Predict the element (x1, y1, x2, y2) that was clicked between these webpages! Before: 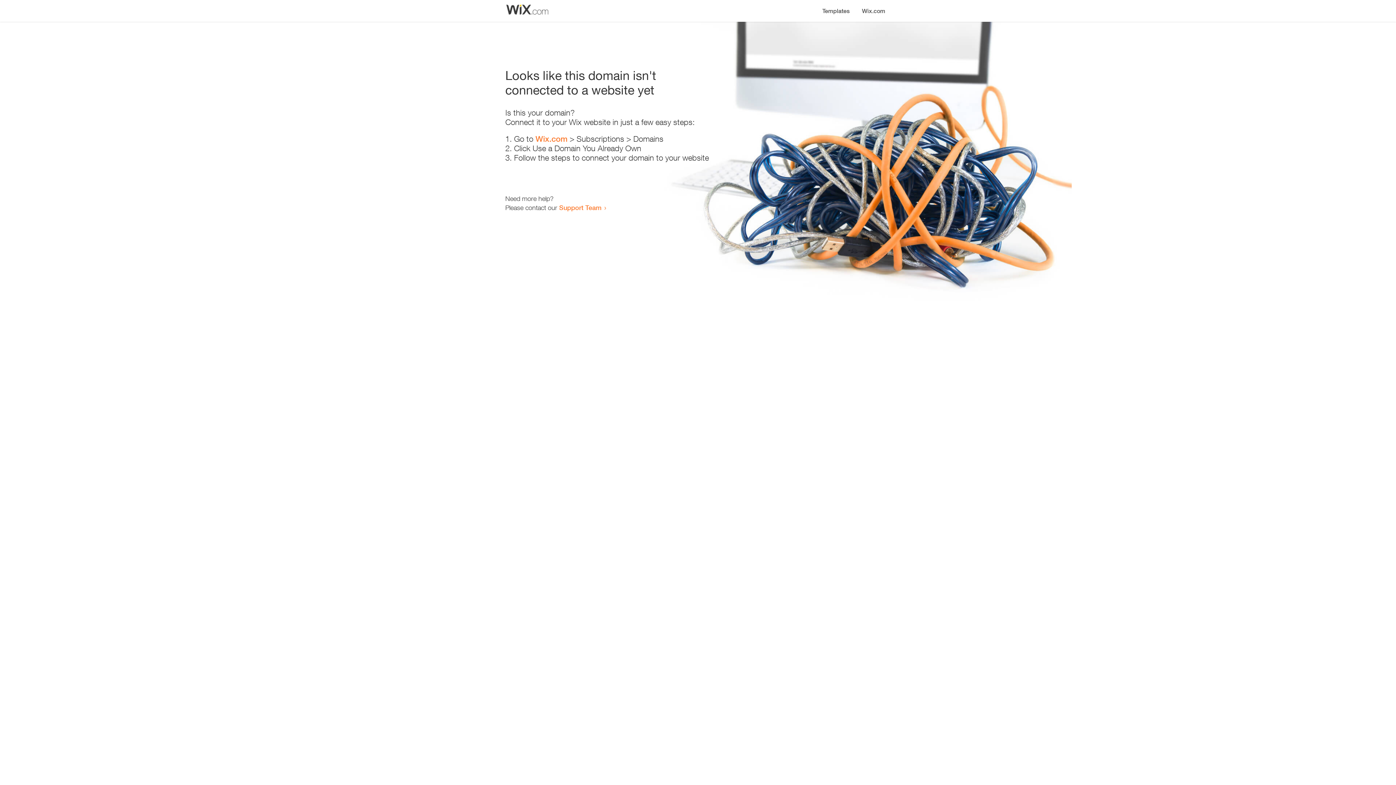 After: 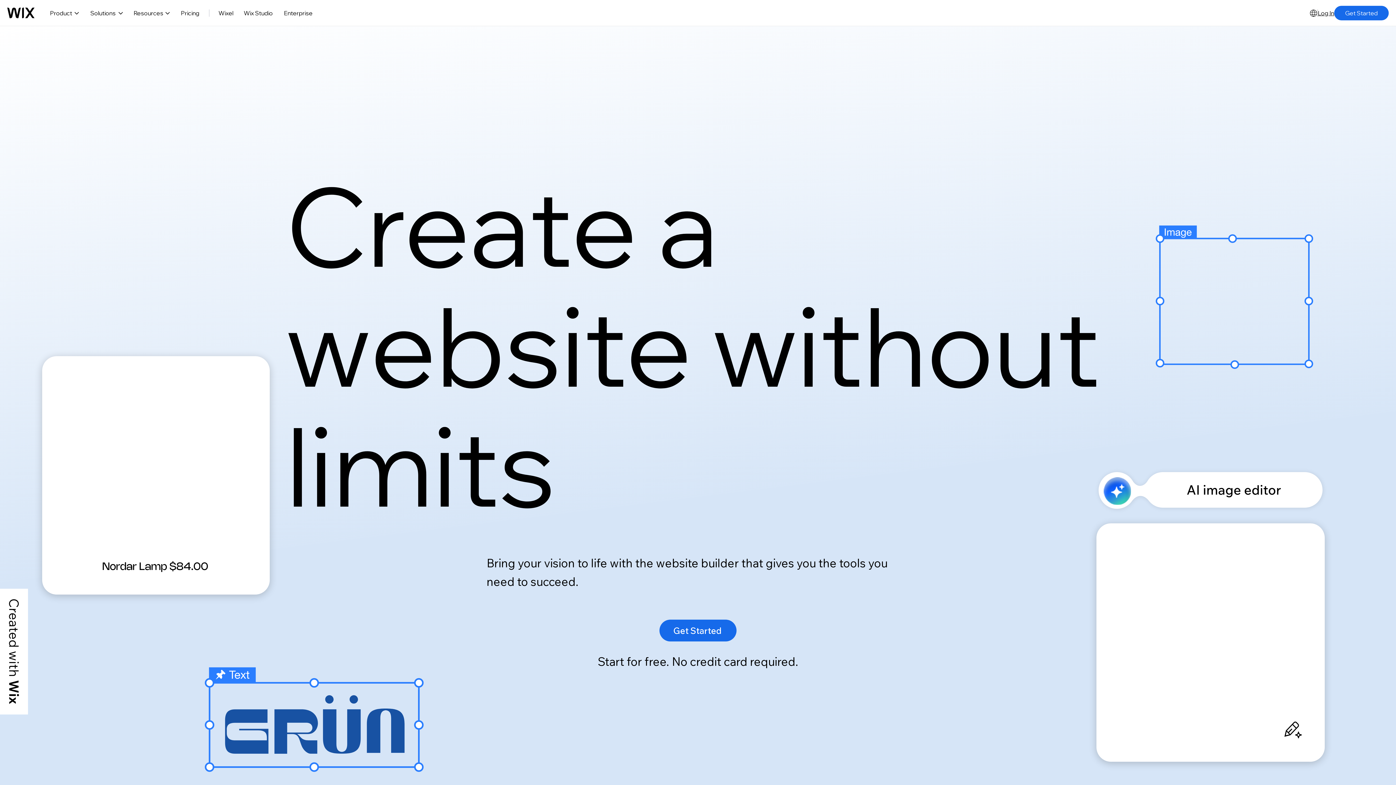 Action: bbox: (535, 134, 567, 143) label: Wix.com